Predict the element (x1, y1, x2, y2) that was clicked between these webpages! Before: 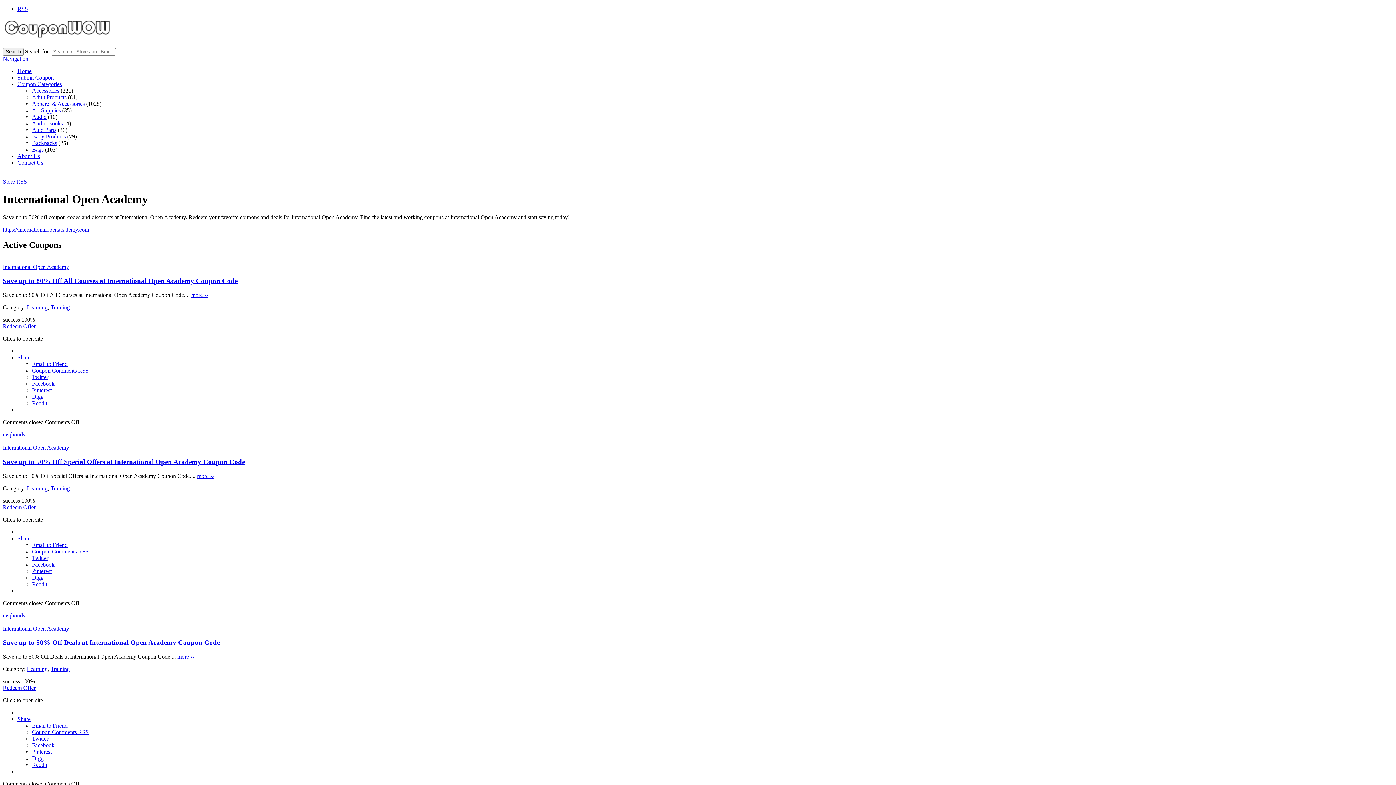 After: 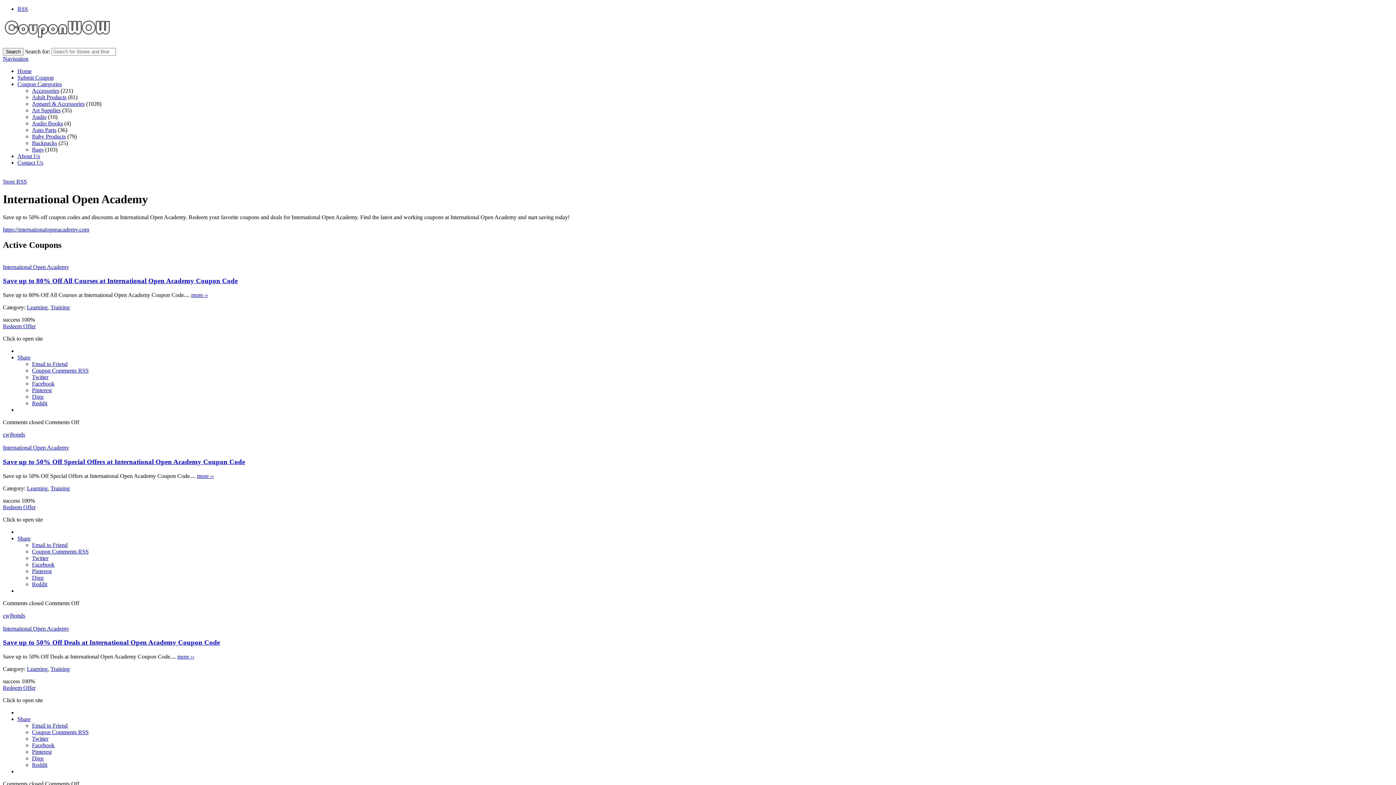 Action: bbox: (2, 323, 35, 329) label: Redeem Offer